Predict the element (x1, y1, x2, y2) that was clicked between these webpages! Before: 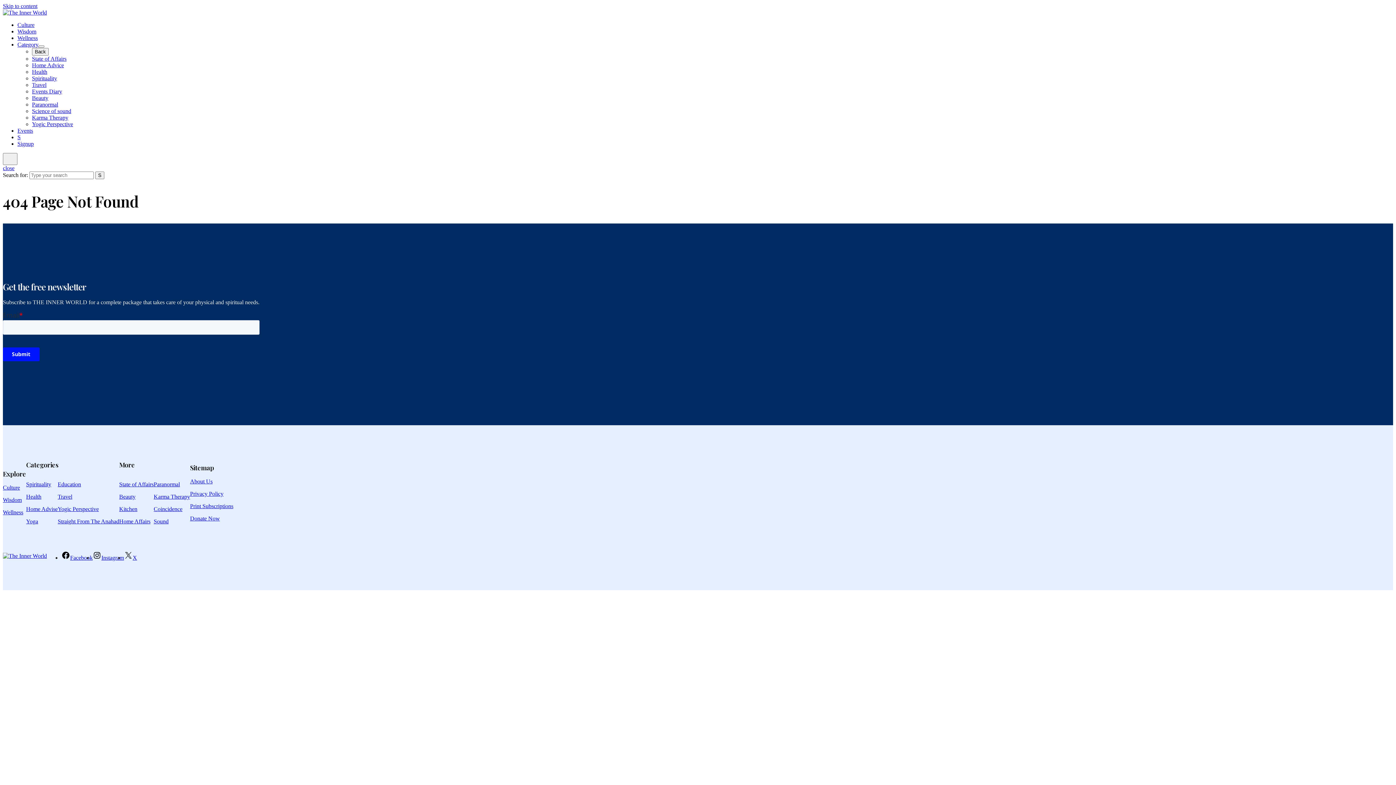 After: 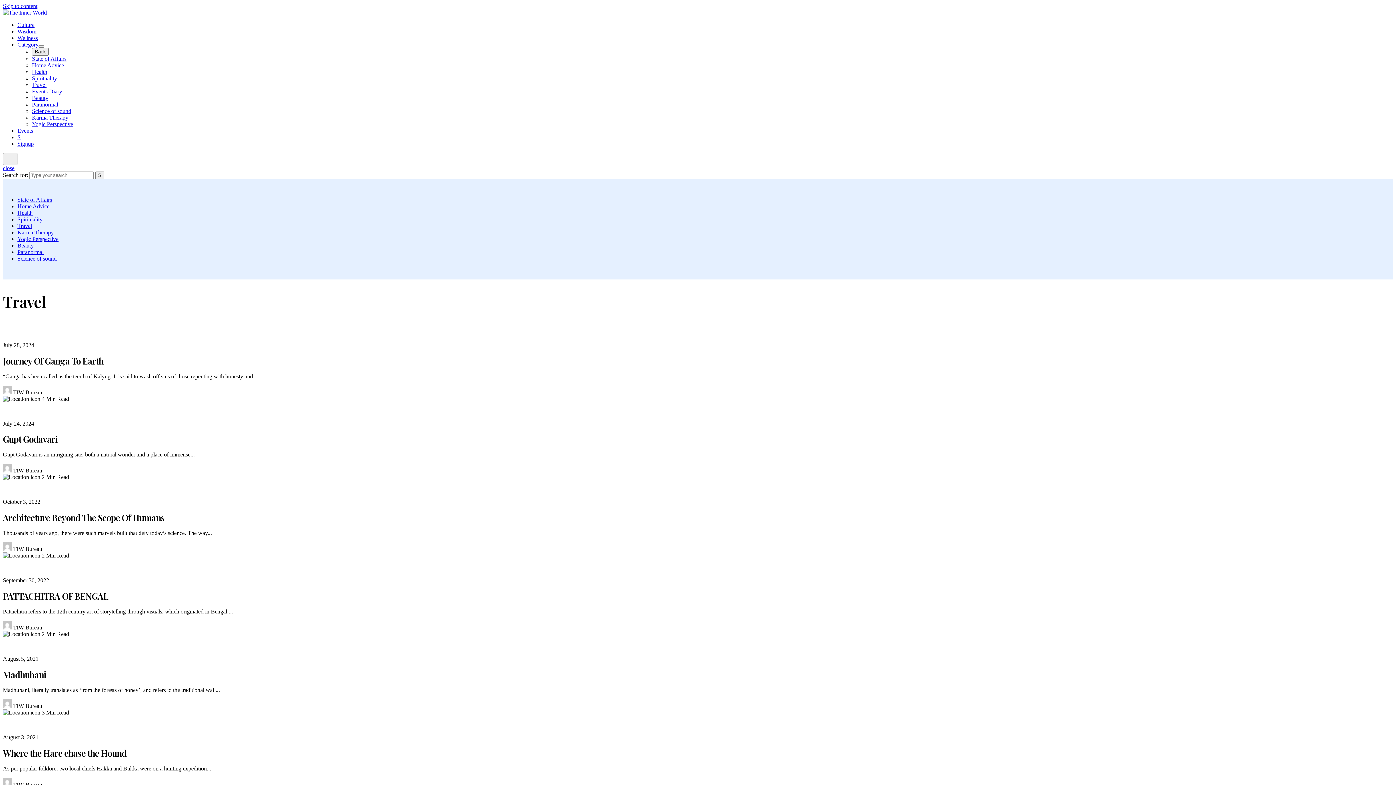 Action: bbox: (32, 81, 46, 88) label: Travel